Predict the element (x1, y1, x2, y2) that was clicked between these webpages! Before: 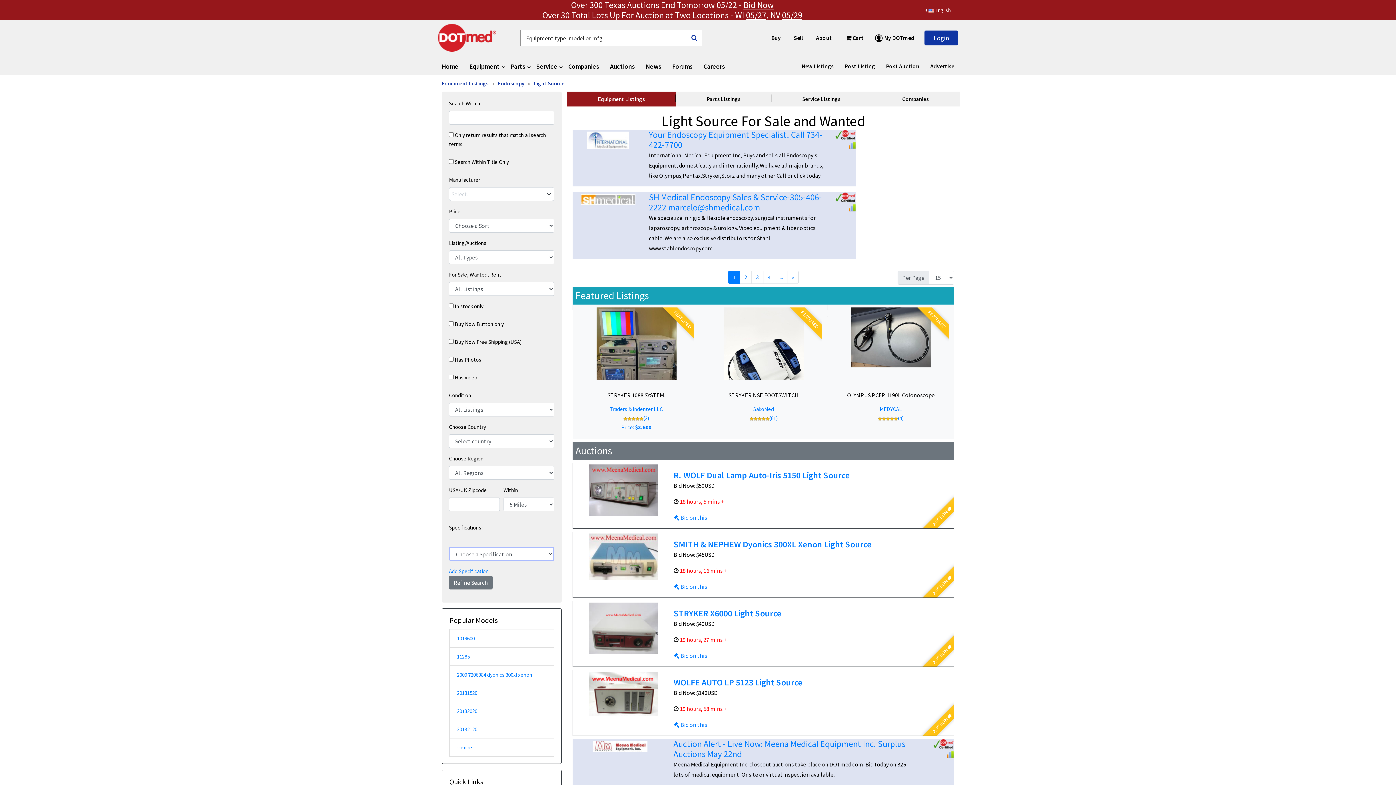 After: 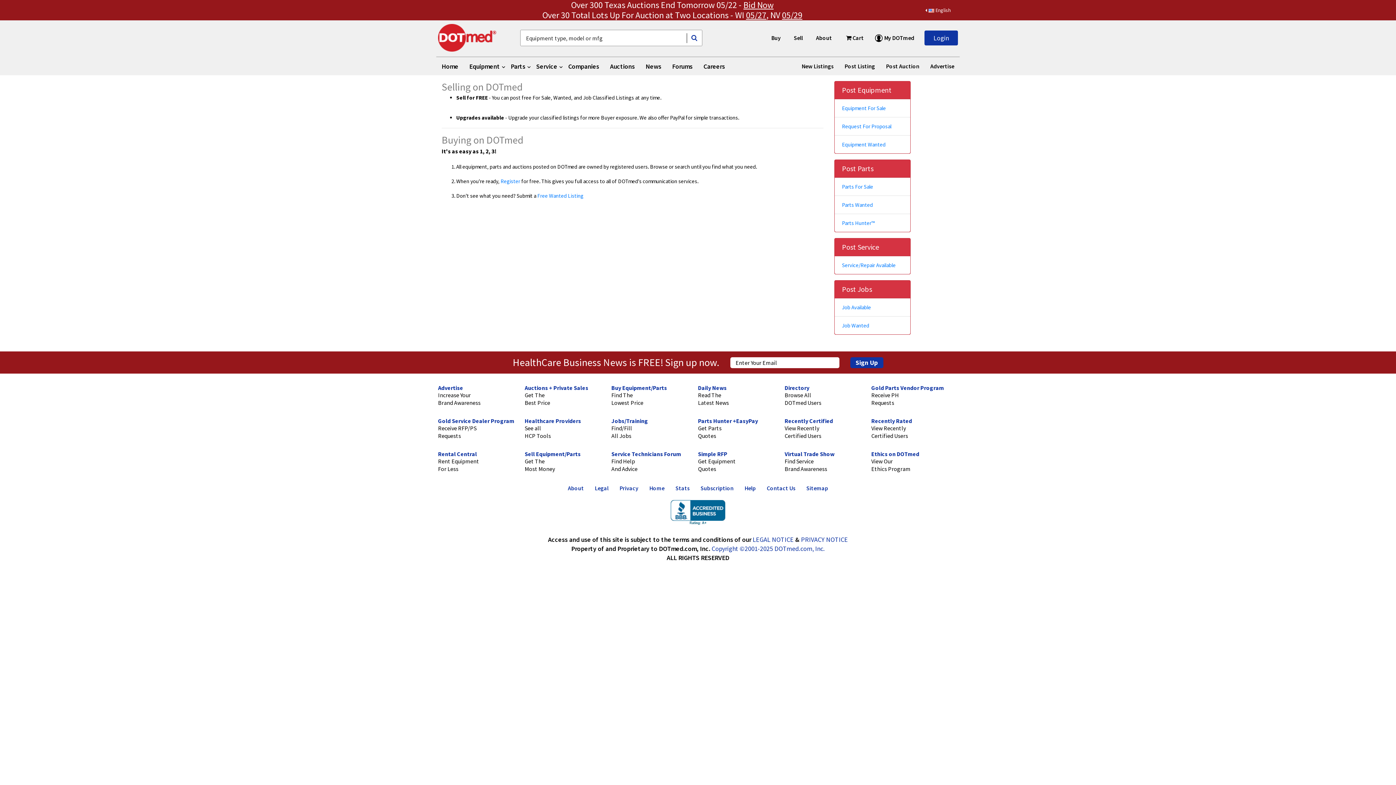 Action: label: Post Listing bbox: (844, 57, 875, 75)